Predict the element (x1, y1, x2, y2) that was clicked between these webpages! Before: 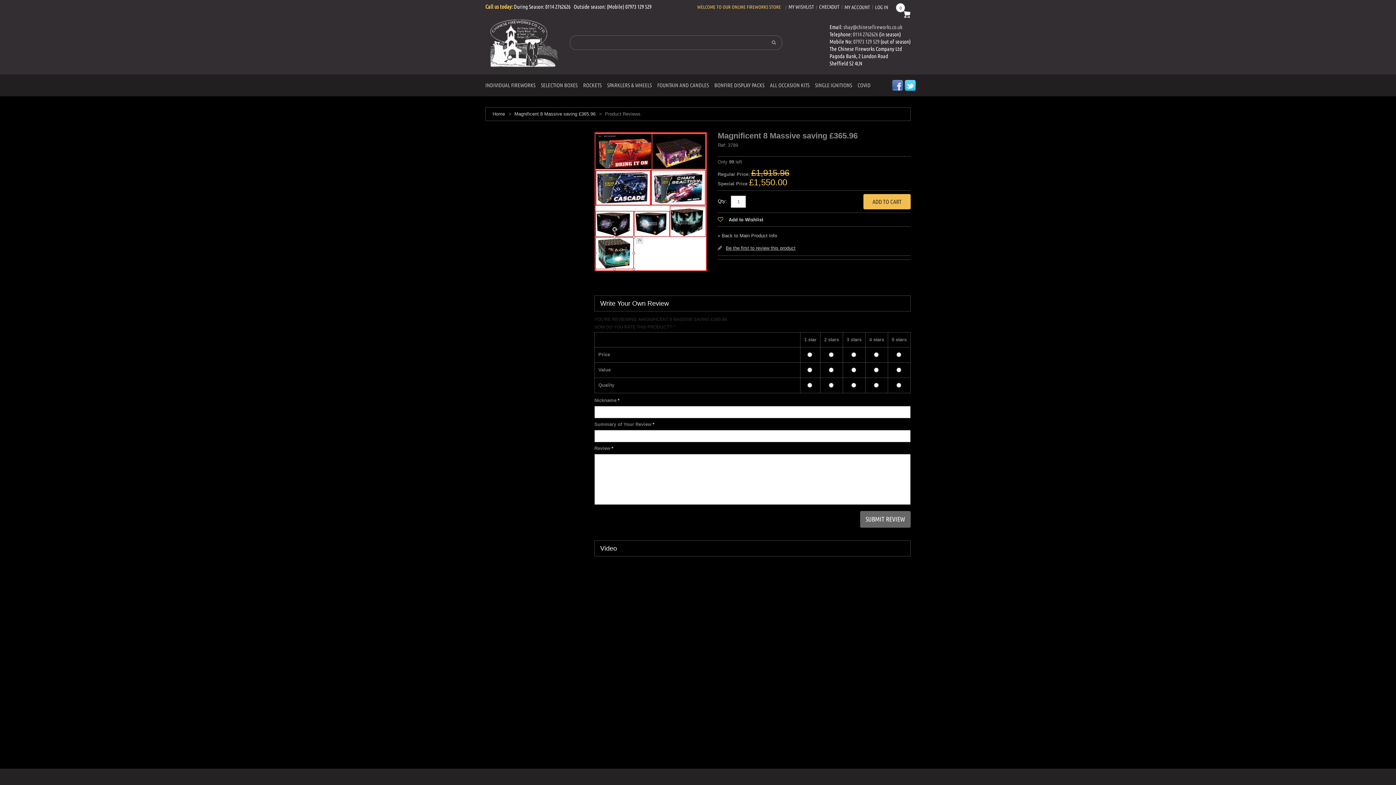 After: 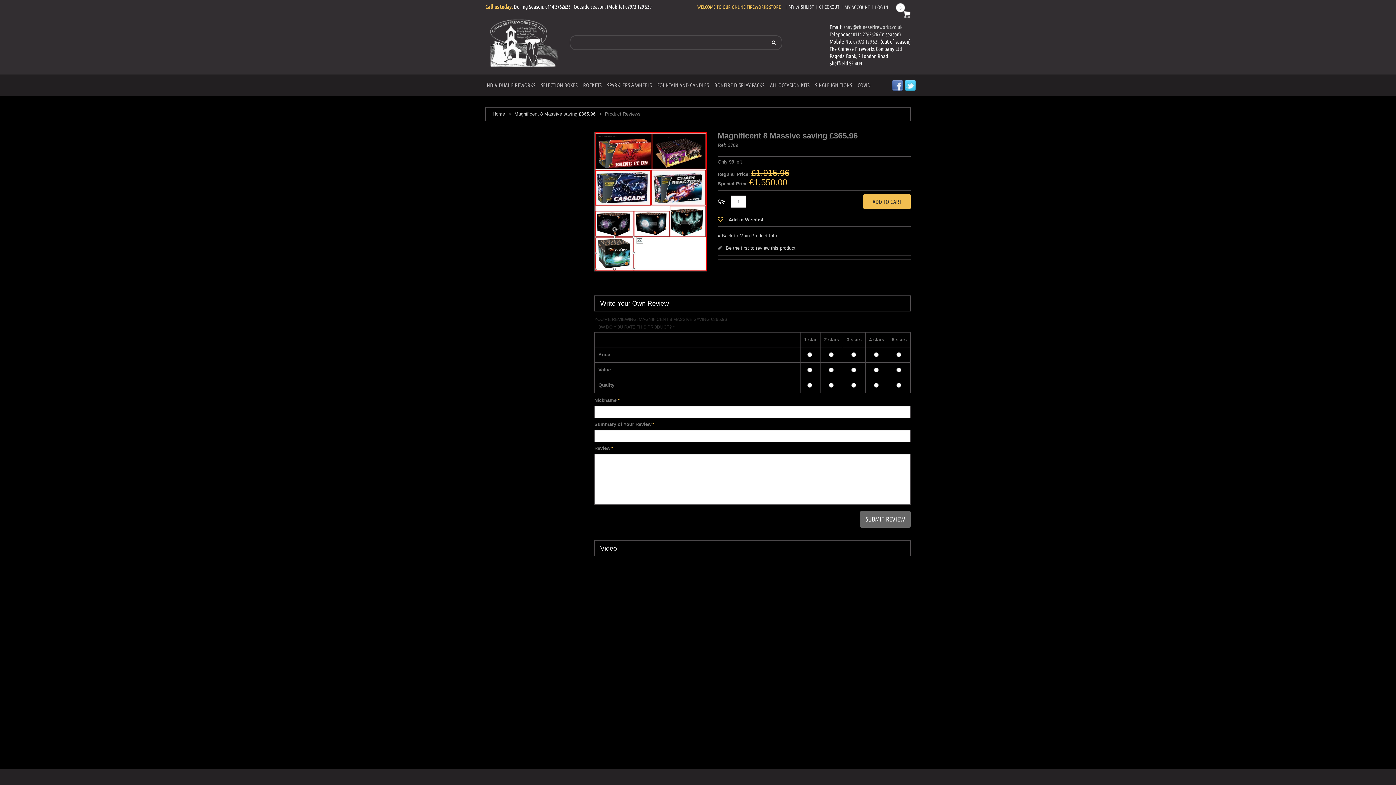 Action: bbox: (767, 36, 780, 49)